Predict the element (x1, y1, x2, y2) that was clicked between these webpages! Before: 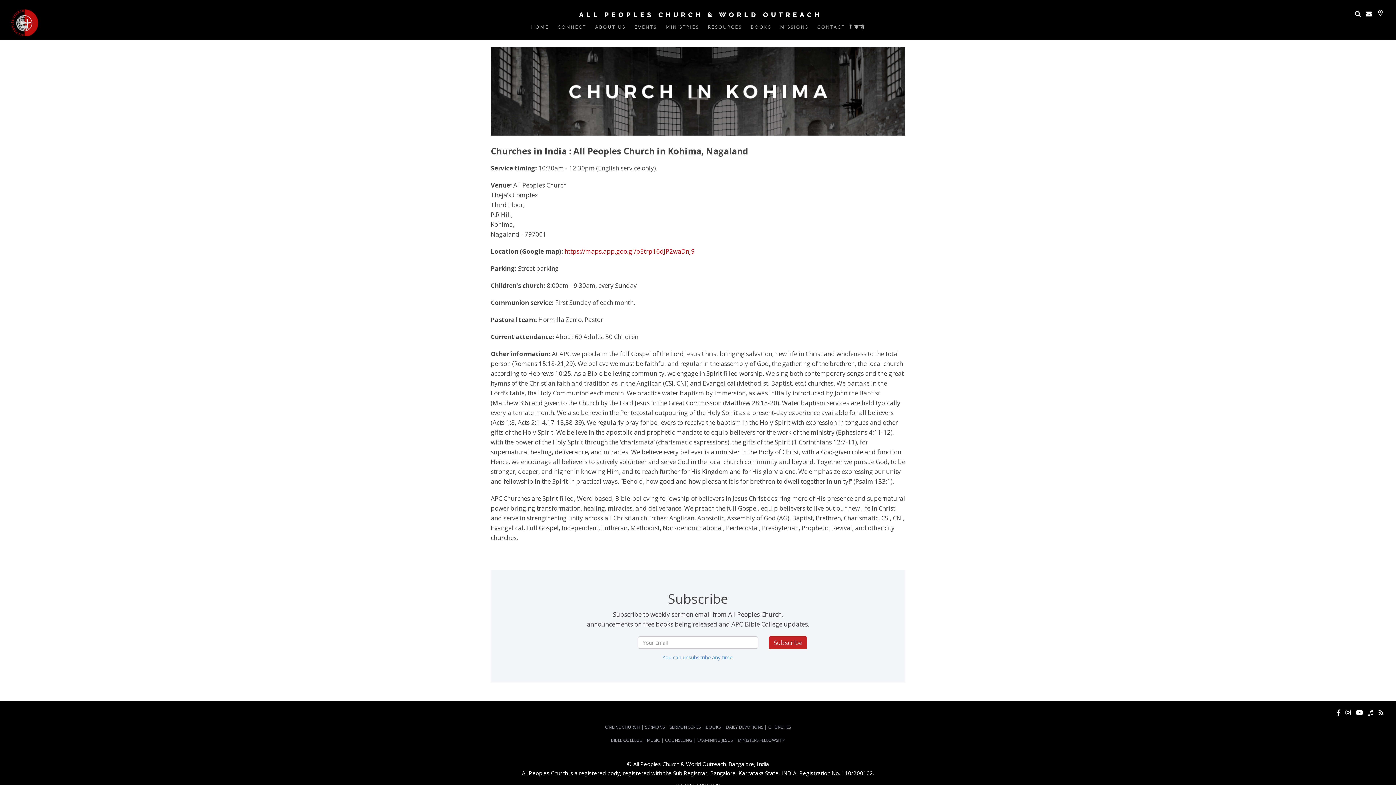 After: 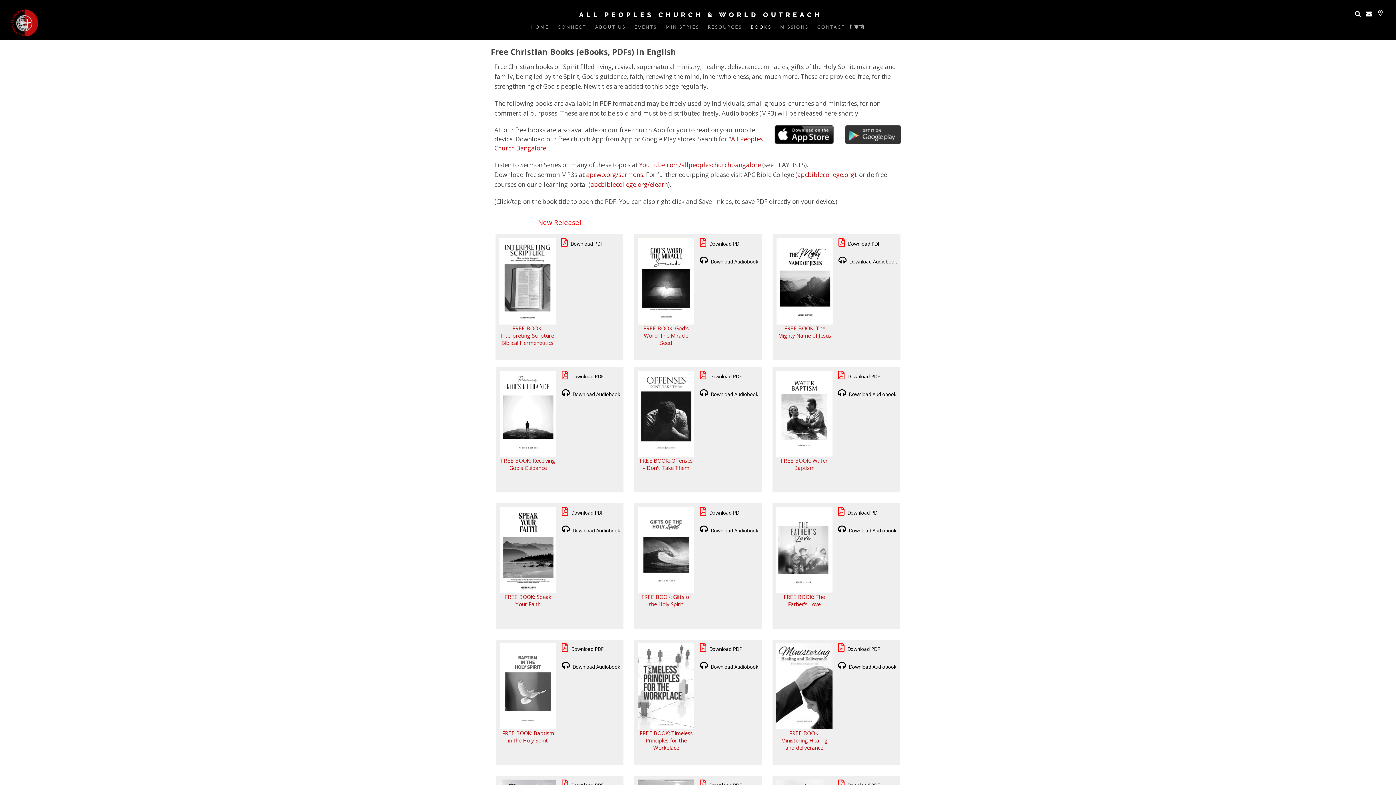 Action: label: BOOKS bbox: (706, 723, 720, 731)